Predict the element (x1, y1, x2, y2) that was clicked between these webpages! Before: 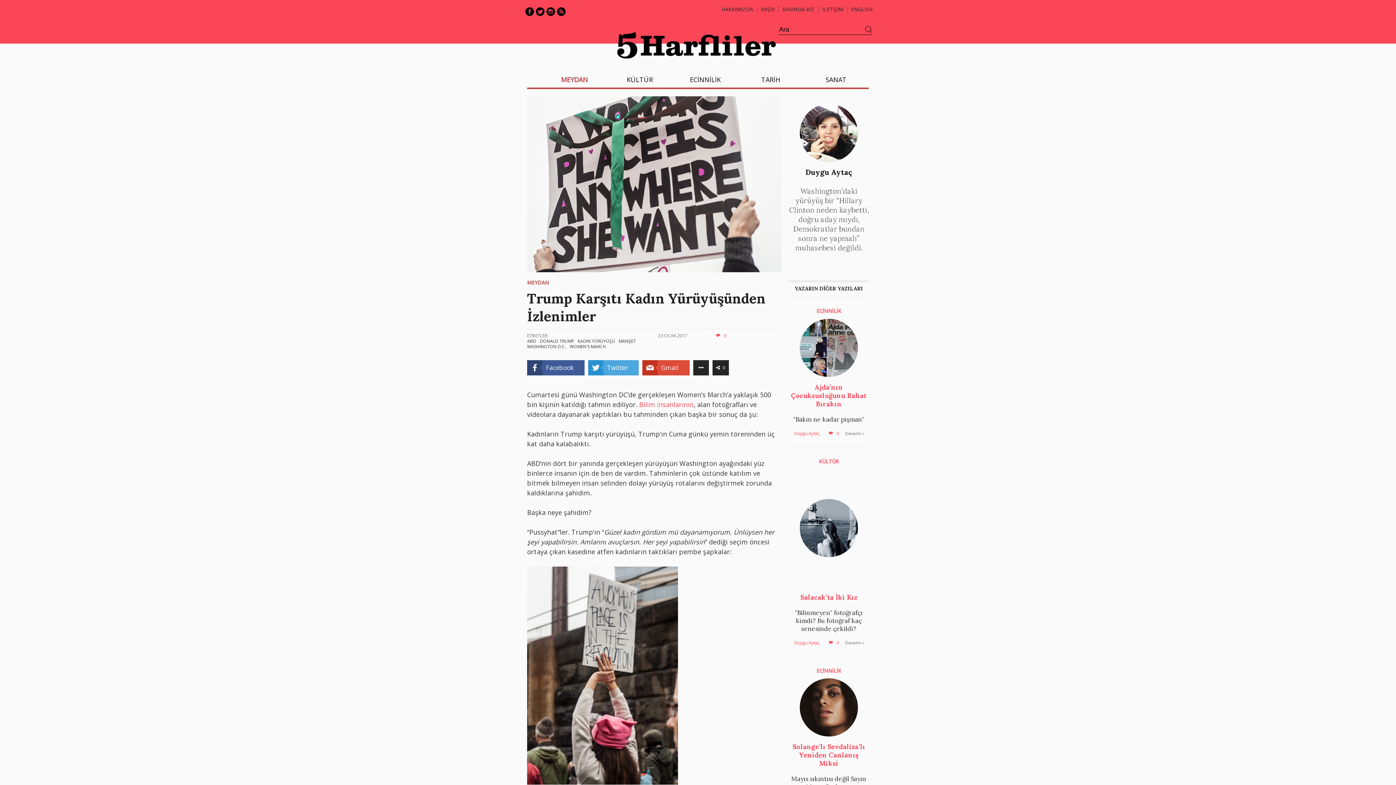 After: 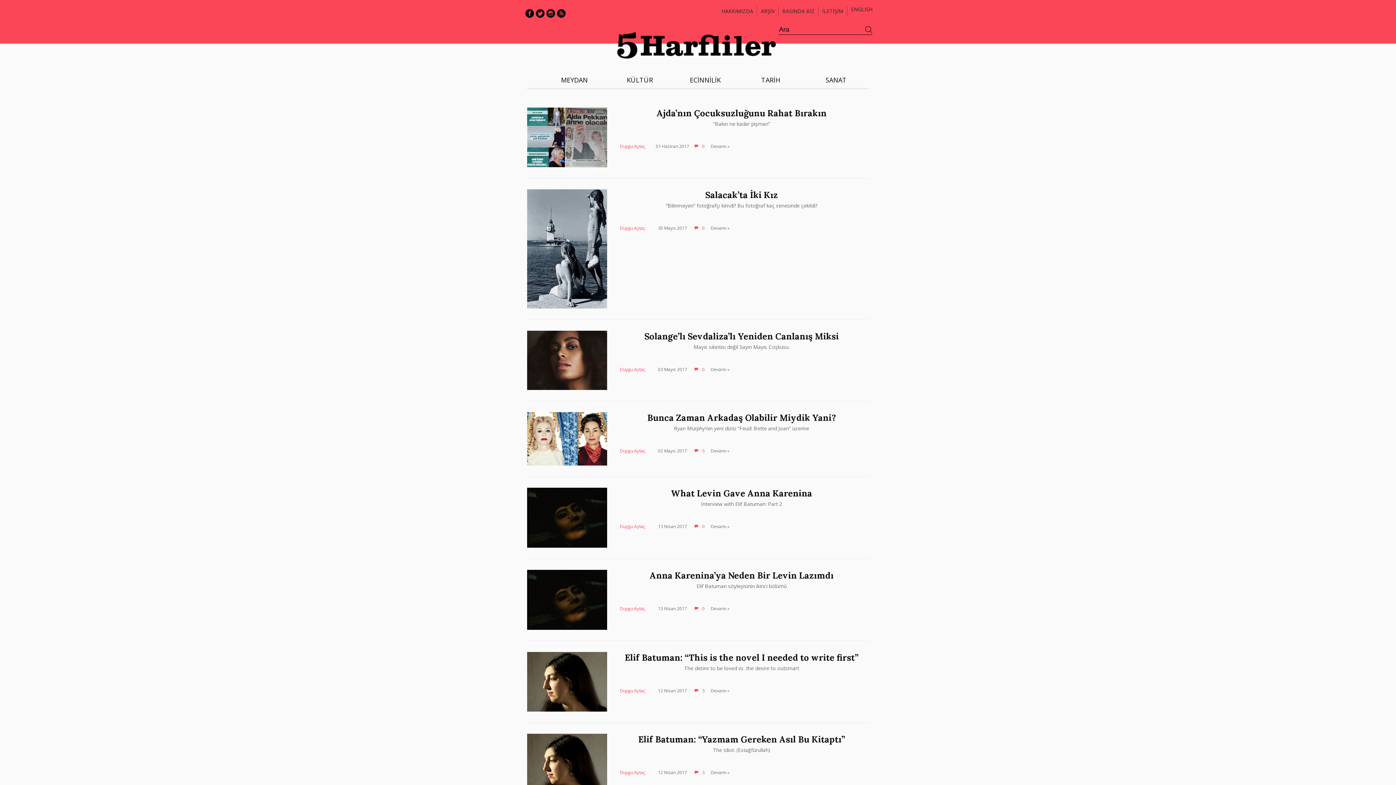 Action: label: Duygu Aytaç bbox: (794, 430, 820, 436)